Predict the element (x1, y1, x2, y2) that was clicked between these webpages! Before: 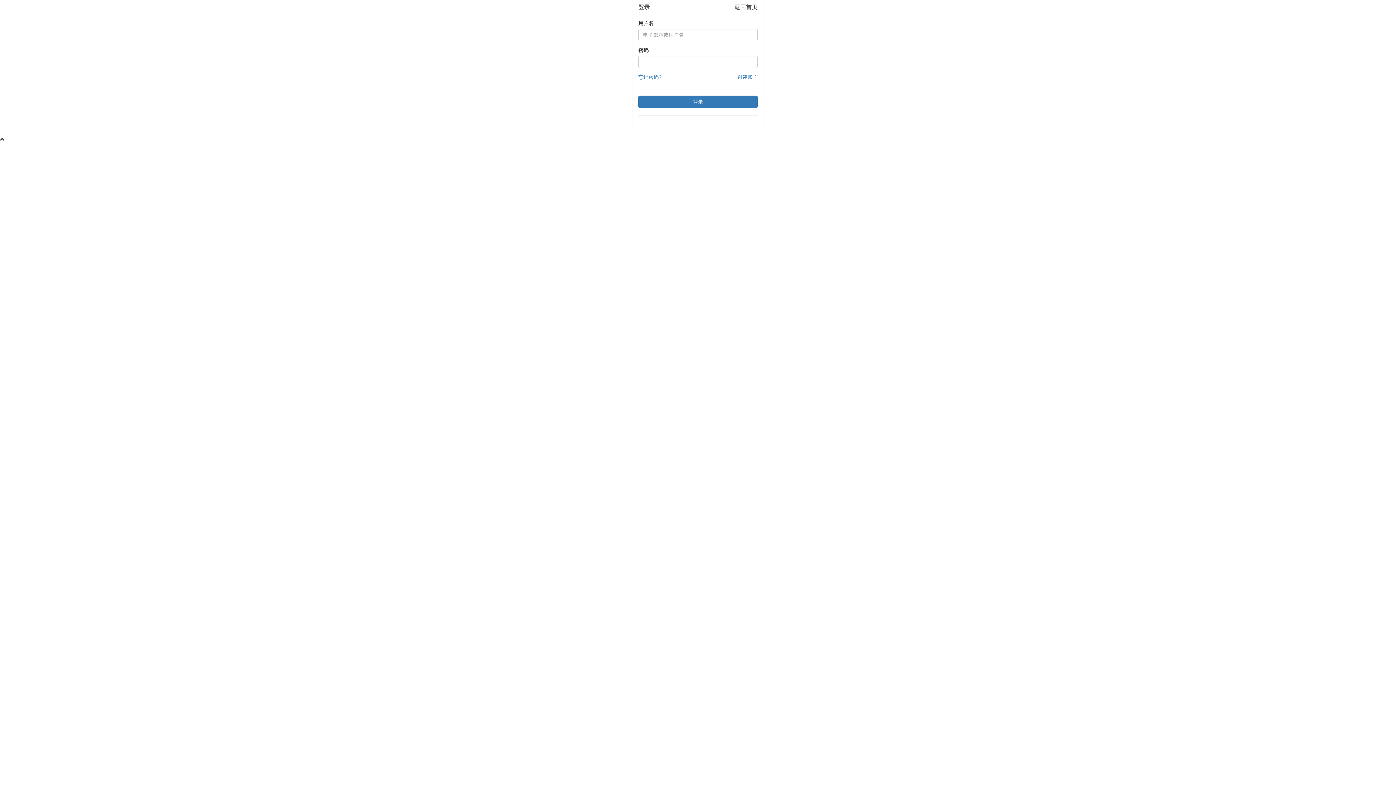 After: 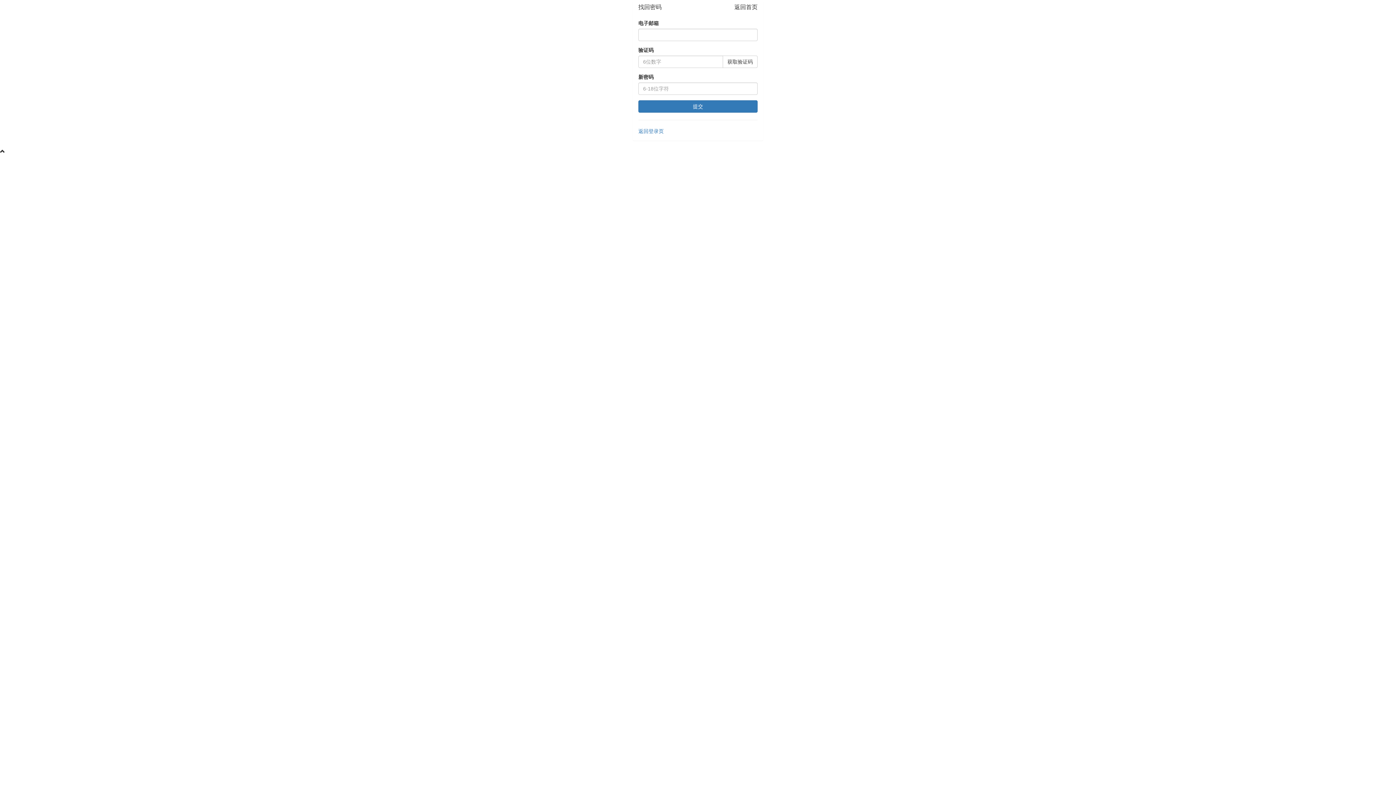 Action: label: 忘记密码? bbox: (638, 74, 661, 80)